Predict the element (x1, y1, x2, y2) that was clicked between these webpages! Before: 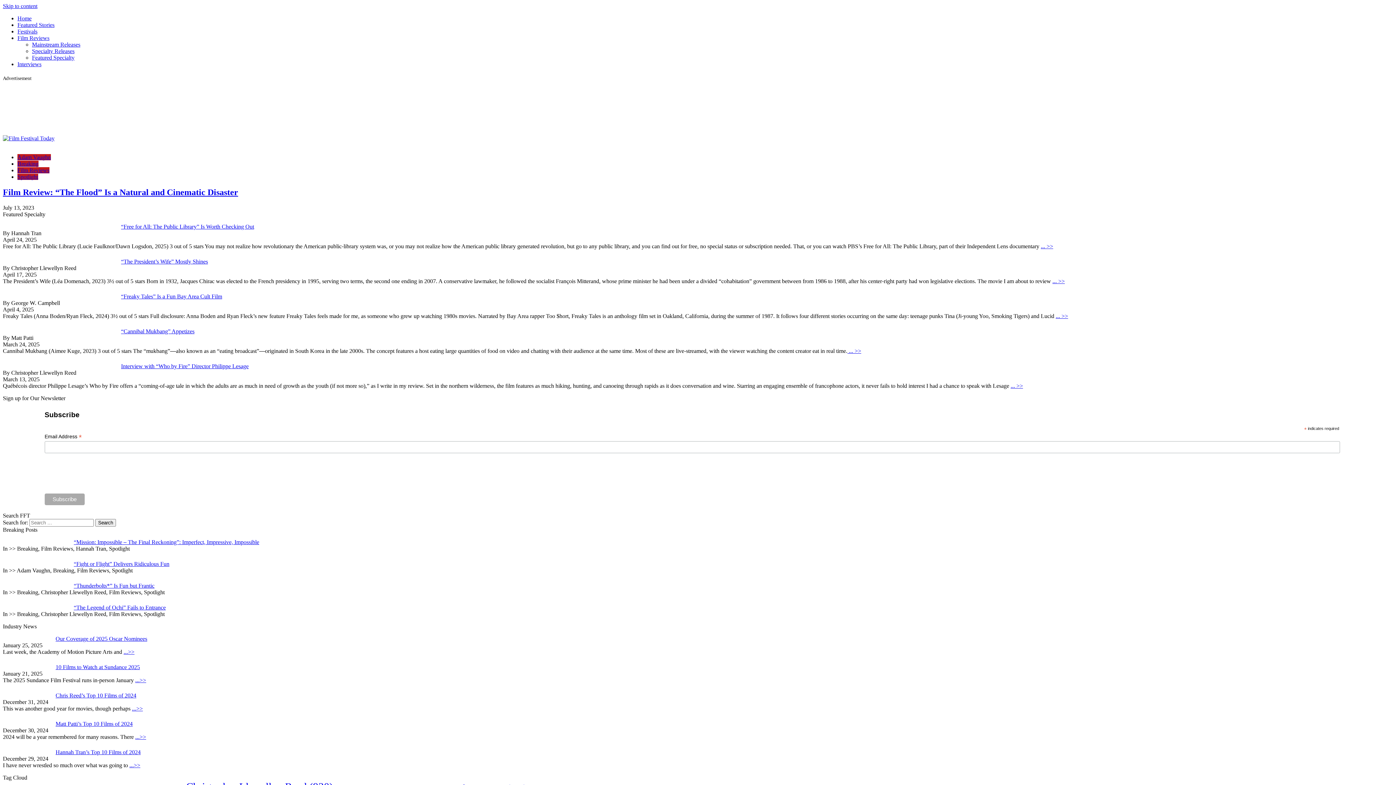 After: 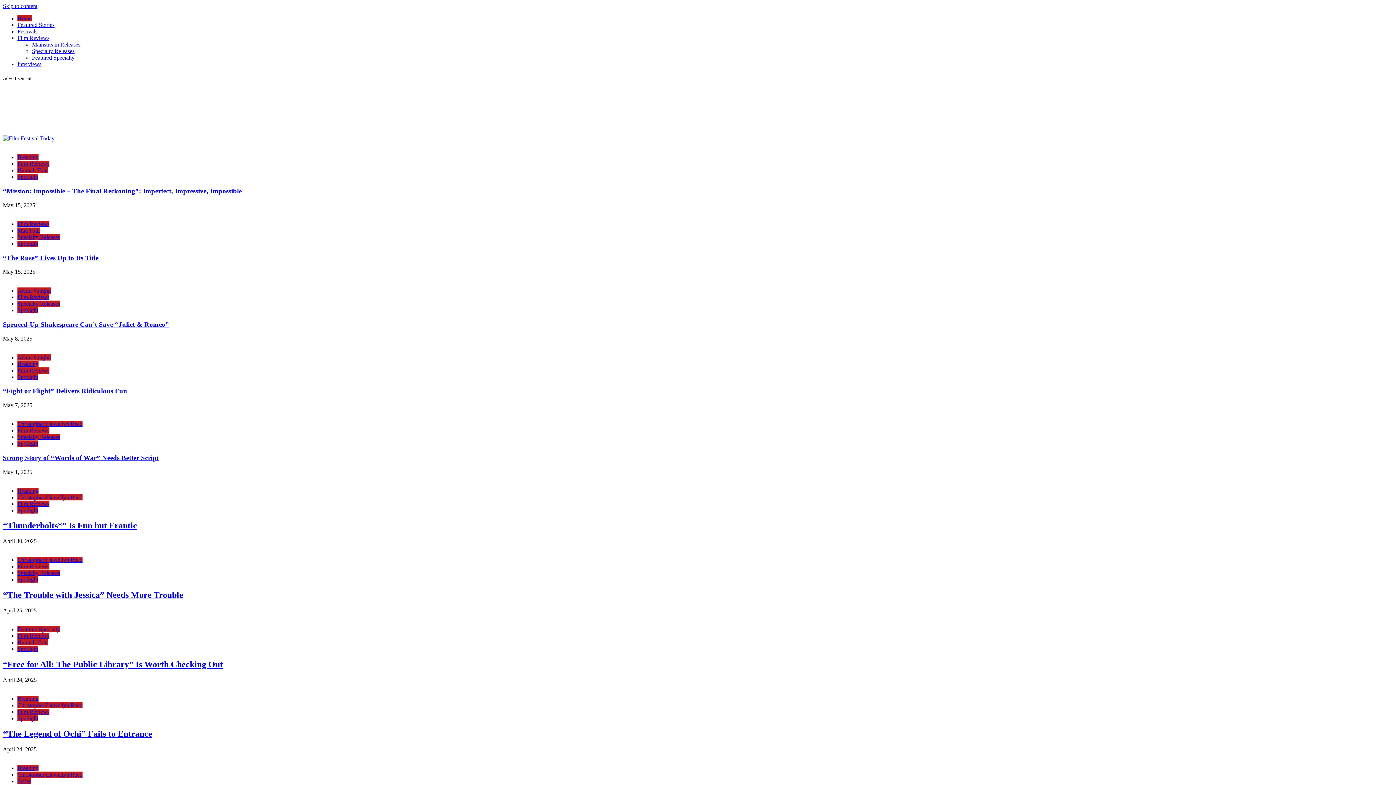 Action: bbox: (2, 135, 54, 141)